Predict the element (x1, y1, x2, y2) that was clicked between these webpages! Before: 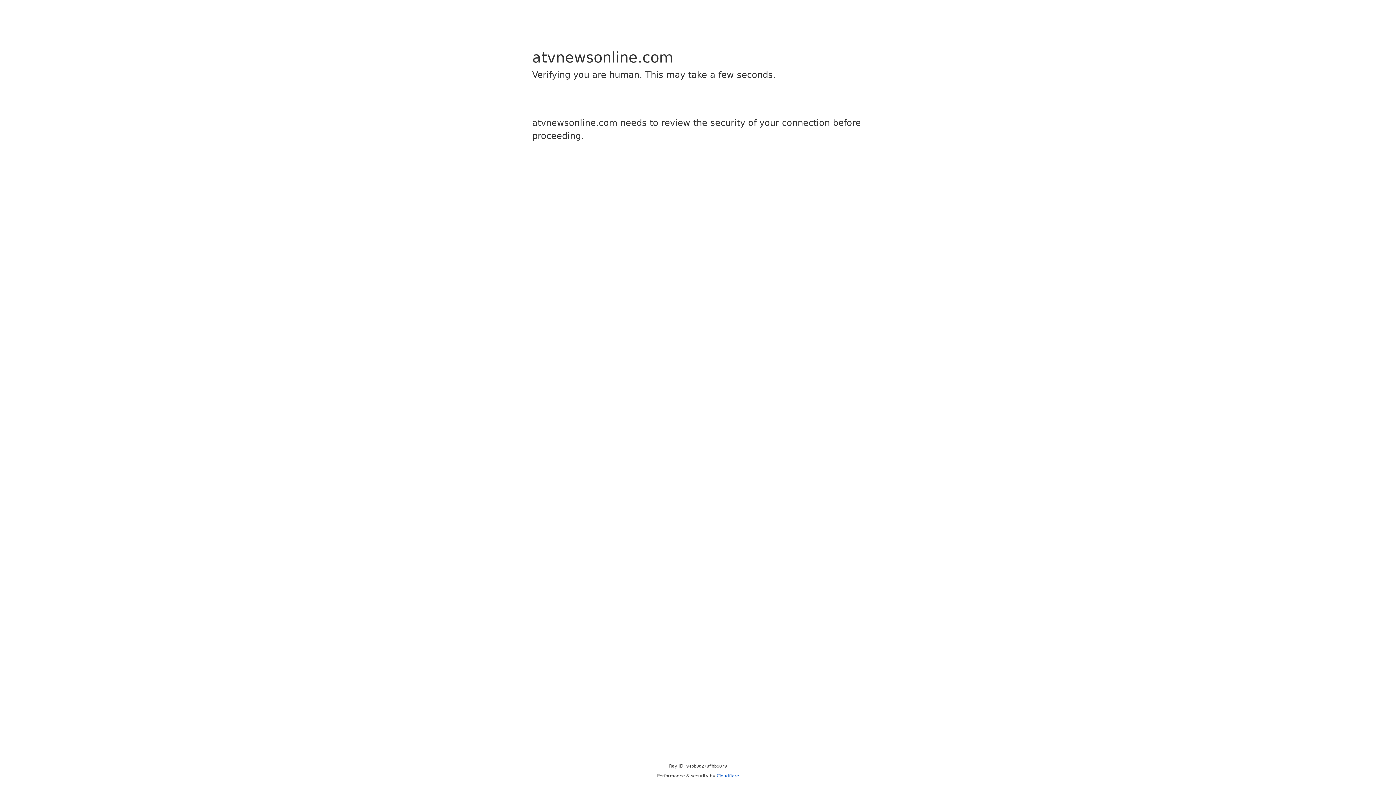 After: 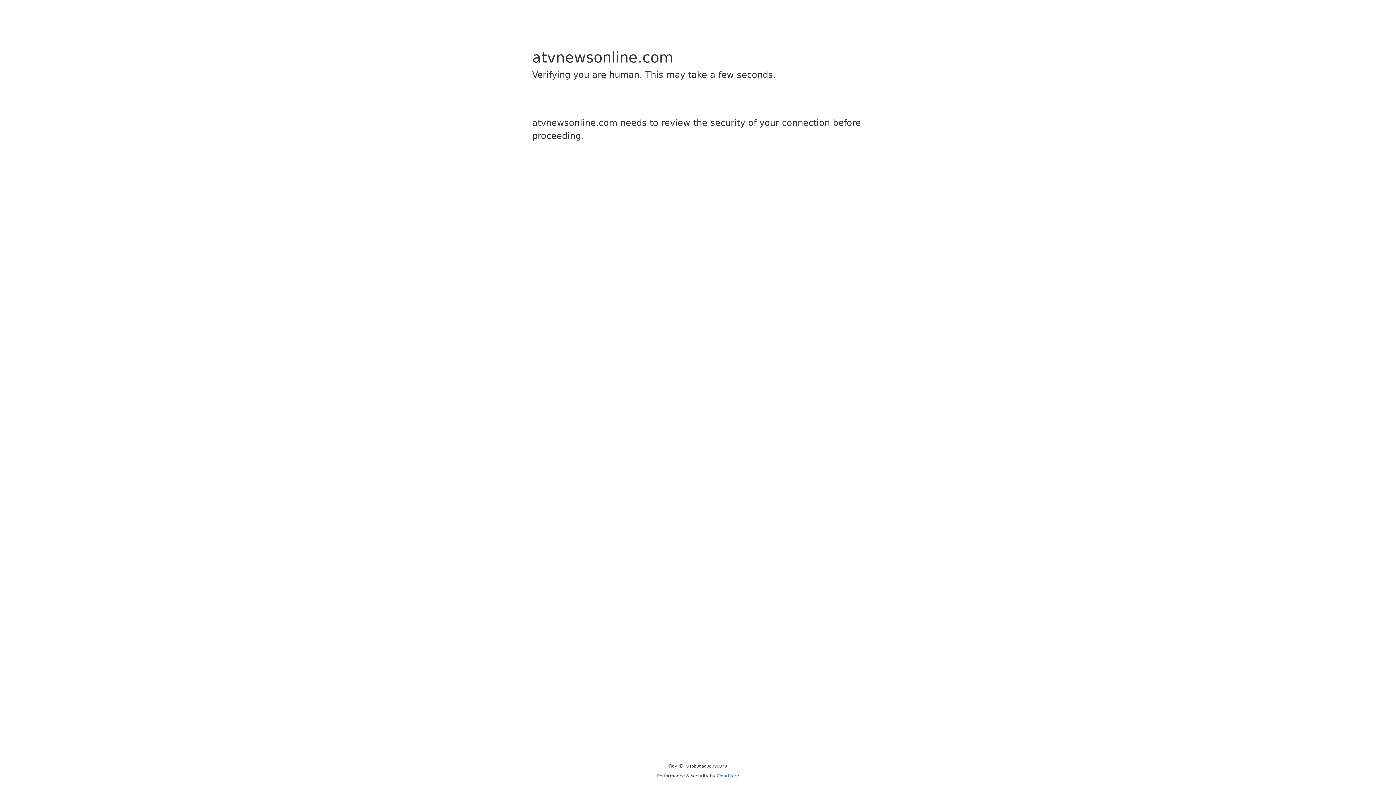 Action: label: Cloudflare bbox: (716, 773, 739, 778)